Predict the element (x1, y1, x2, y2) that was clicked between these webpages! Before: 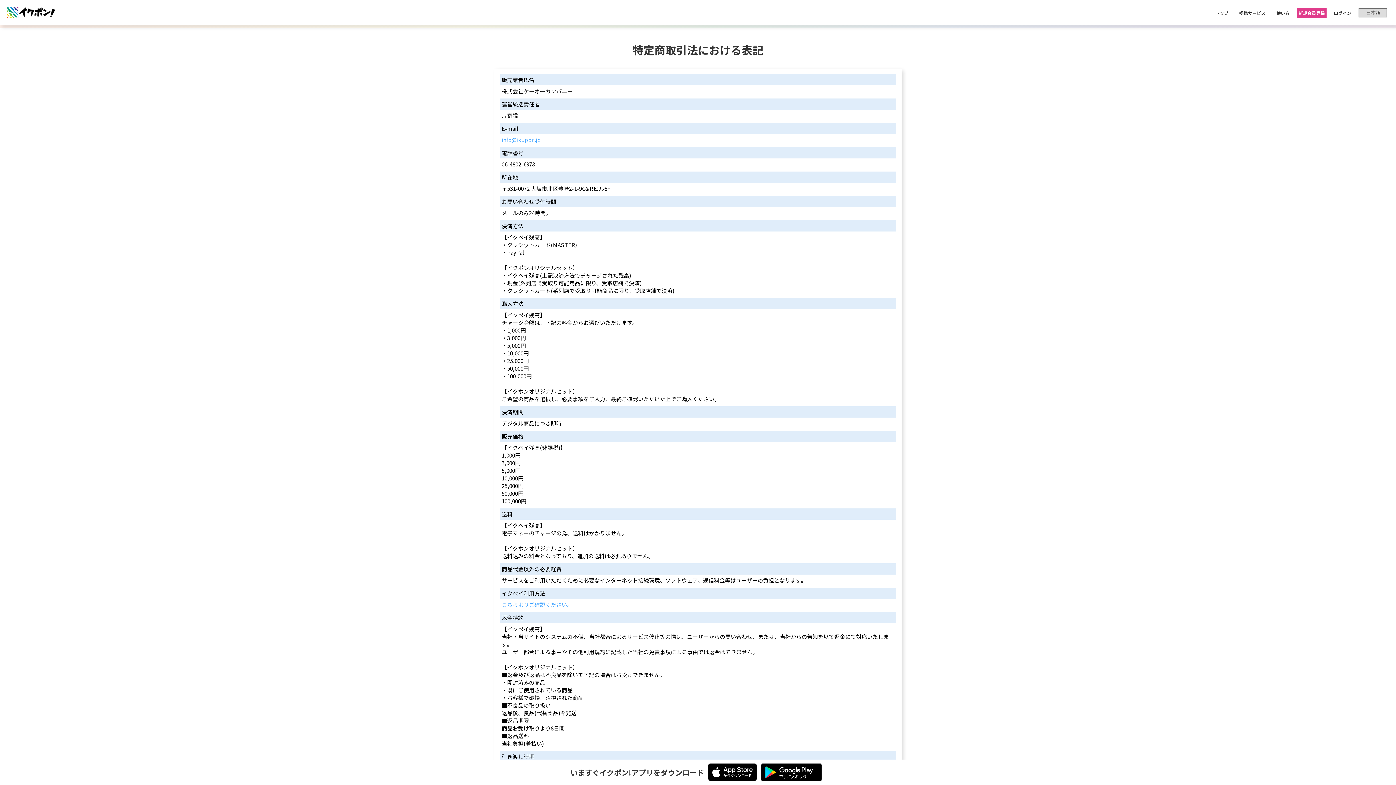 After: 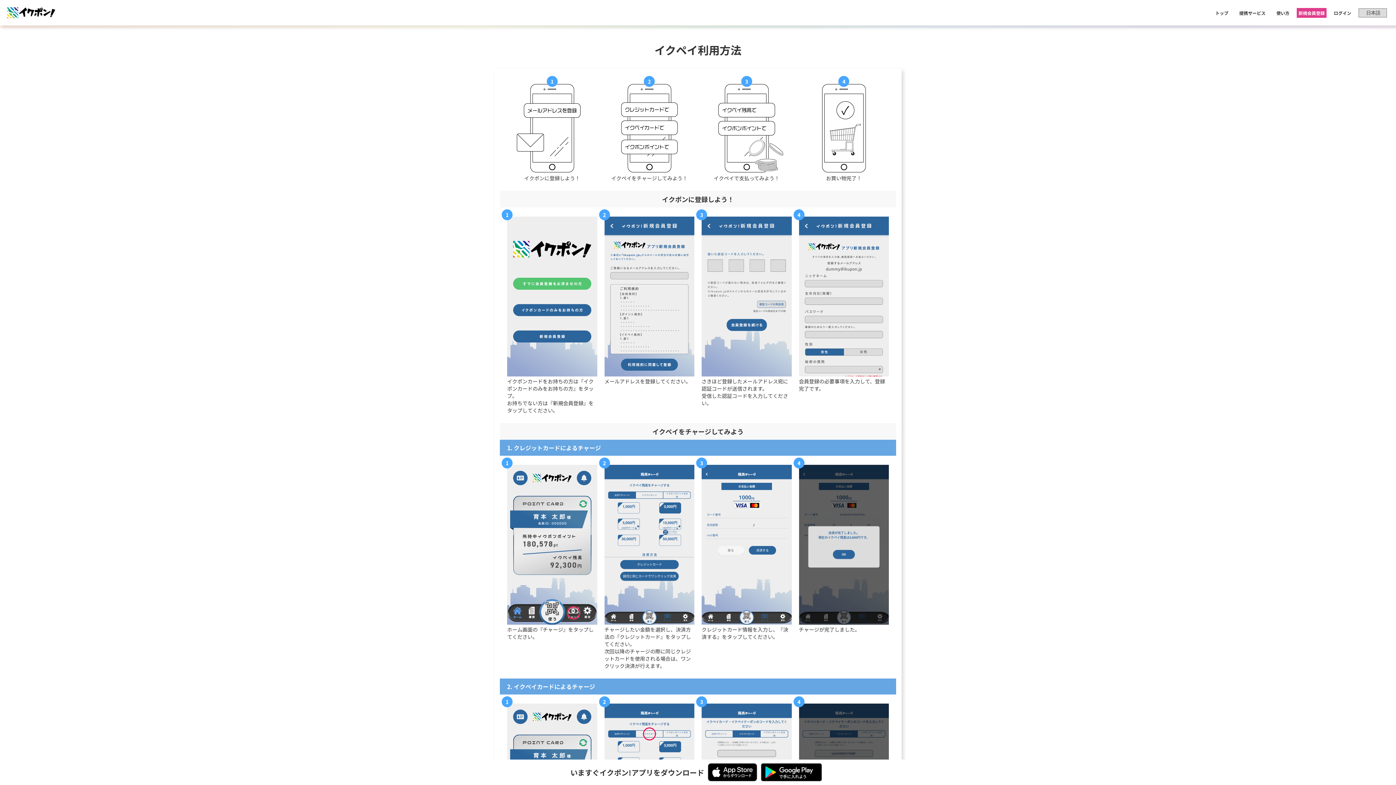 Action: bbox: (1276, 7, 1289, 17) label: 使い方